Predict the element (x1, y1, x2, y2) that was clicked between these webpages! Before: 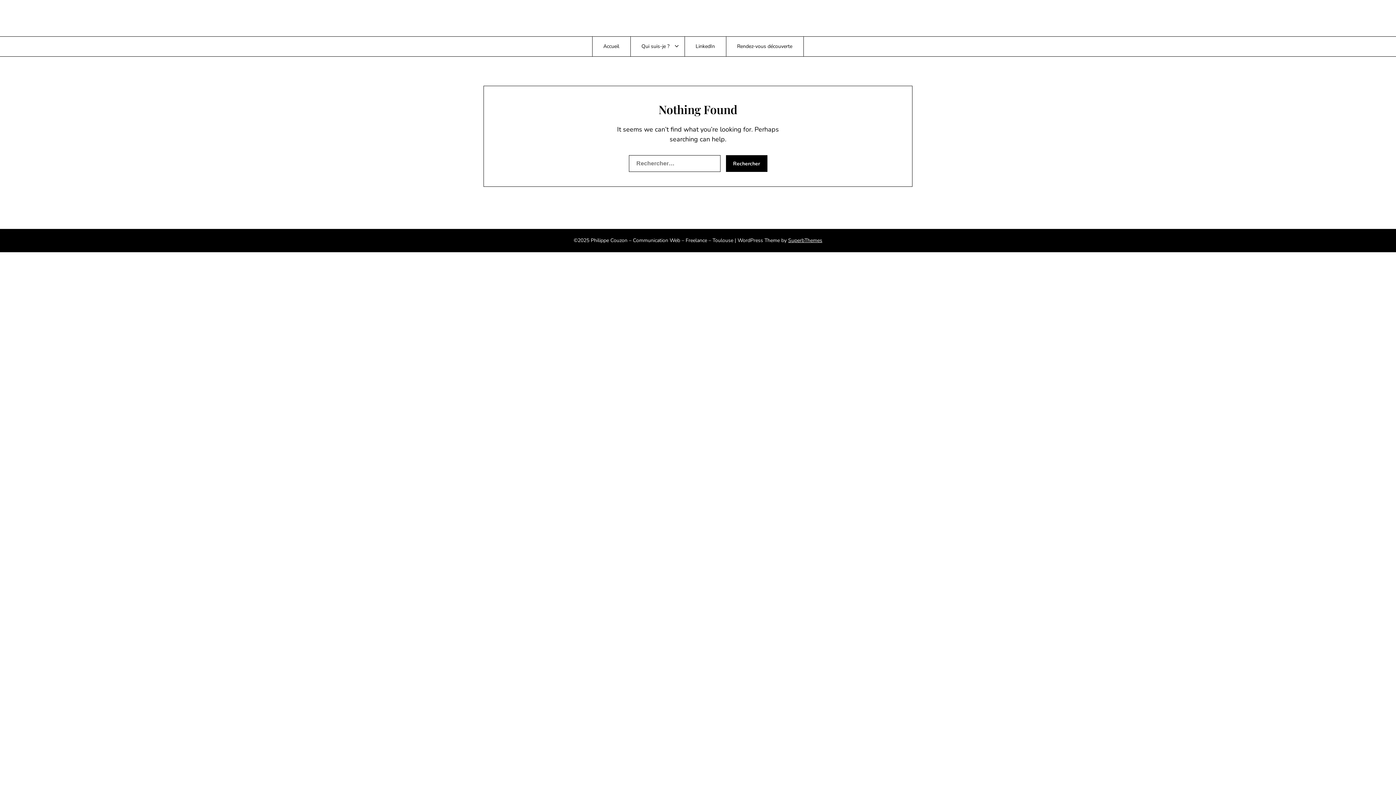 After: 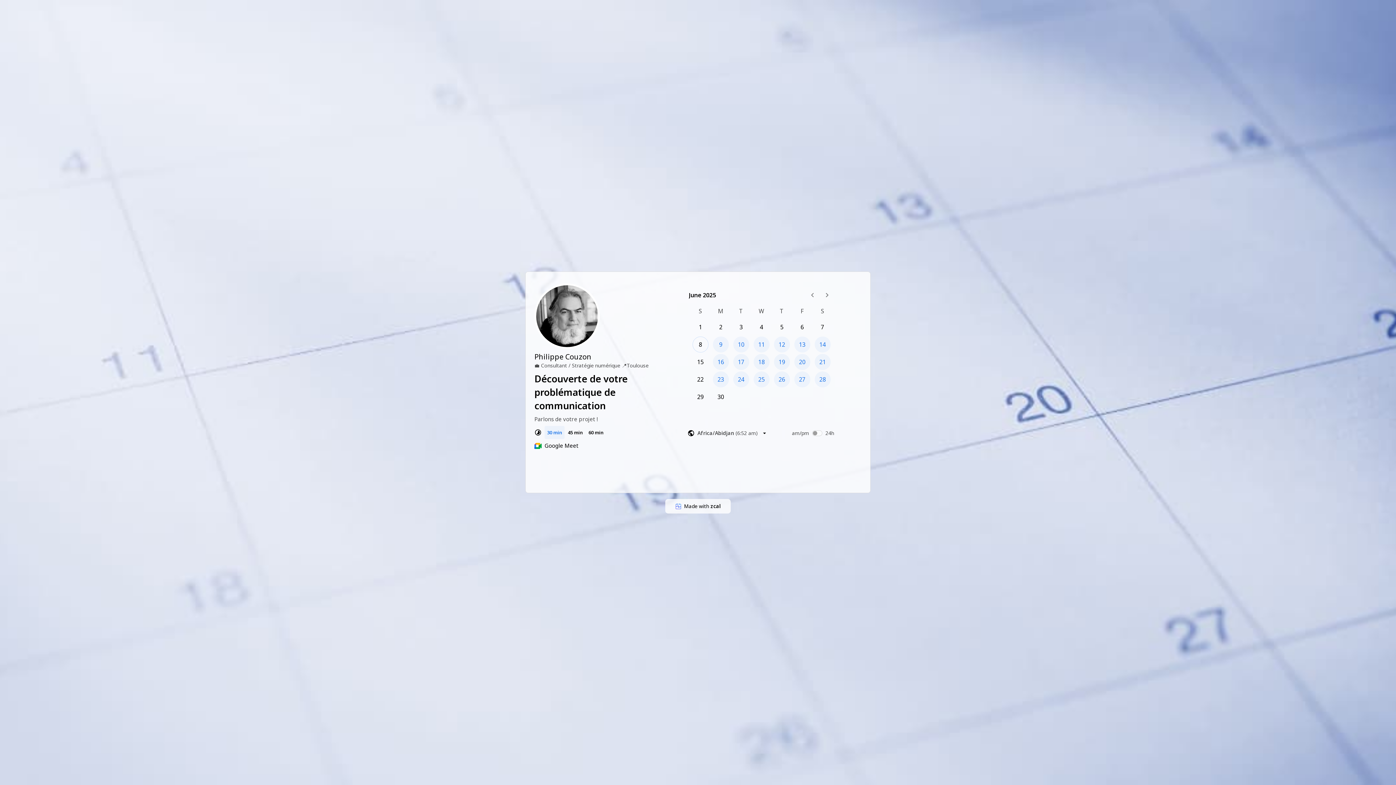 Action: label: Rendez-vous découverte bbox: (726, 36, 803, 56)